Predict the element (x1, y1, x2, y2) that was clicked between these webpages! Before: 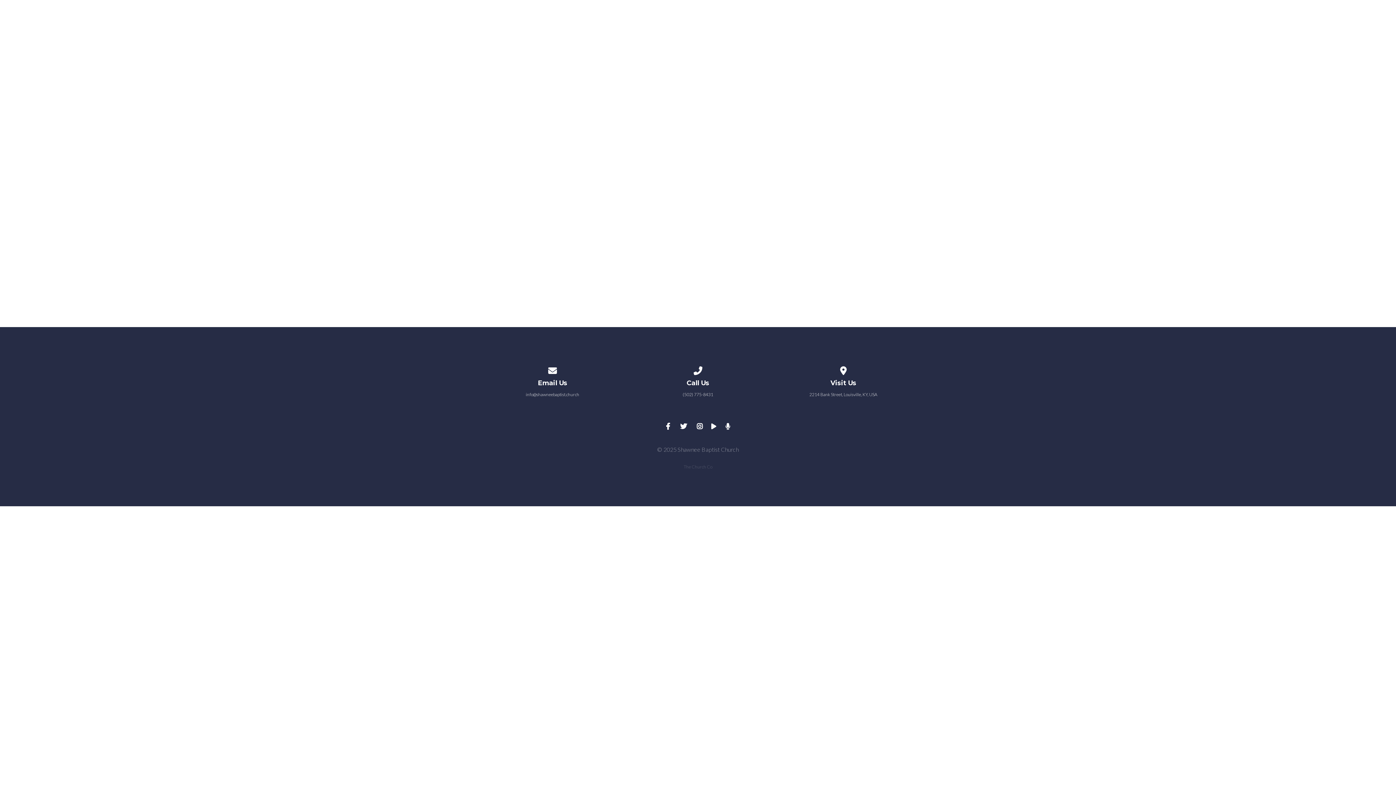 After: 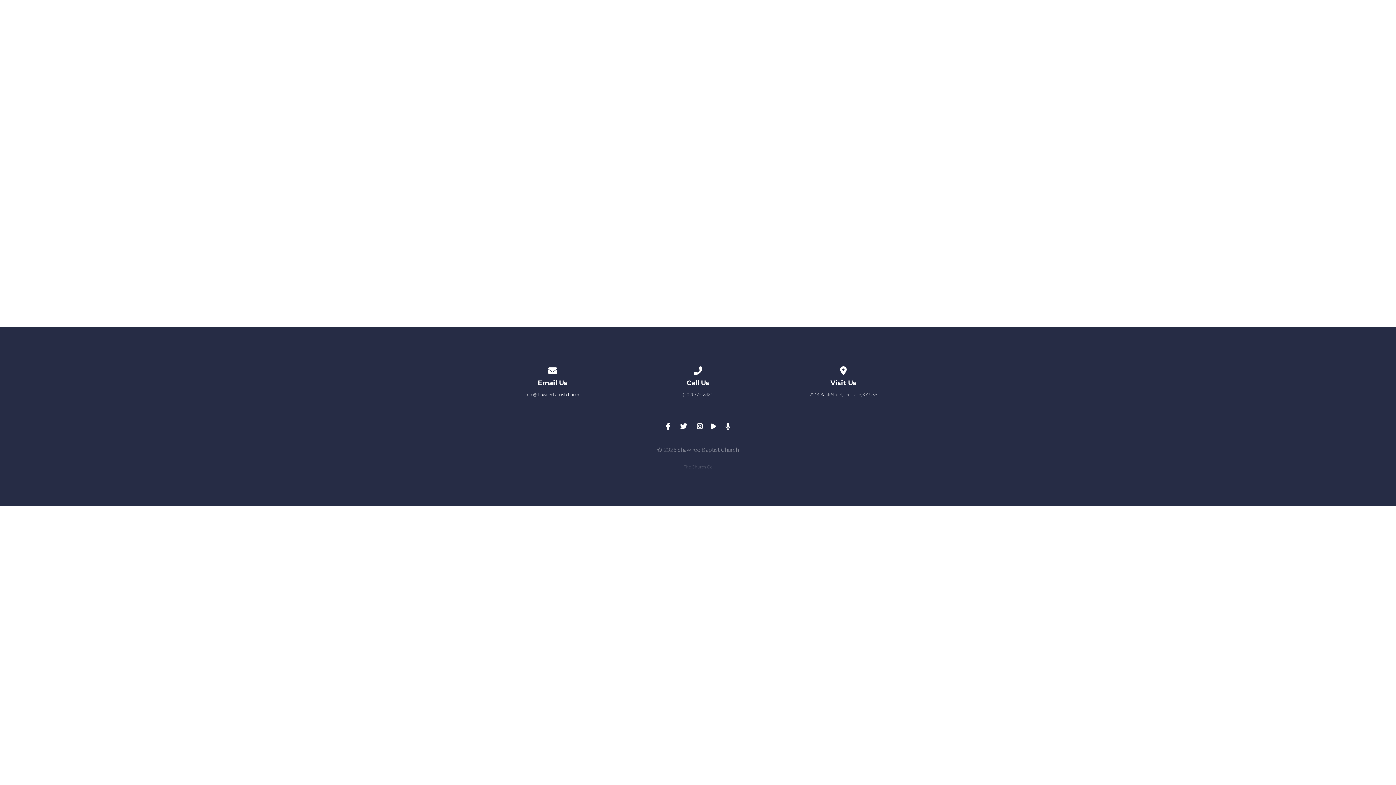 Action: label: 2214 Bank Street, Louisville, KY, USA bbox: (809, 391, 877, 397)